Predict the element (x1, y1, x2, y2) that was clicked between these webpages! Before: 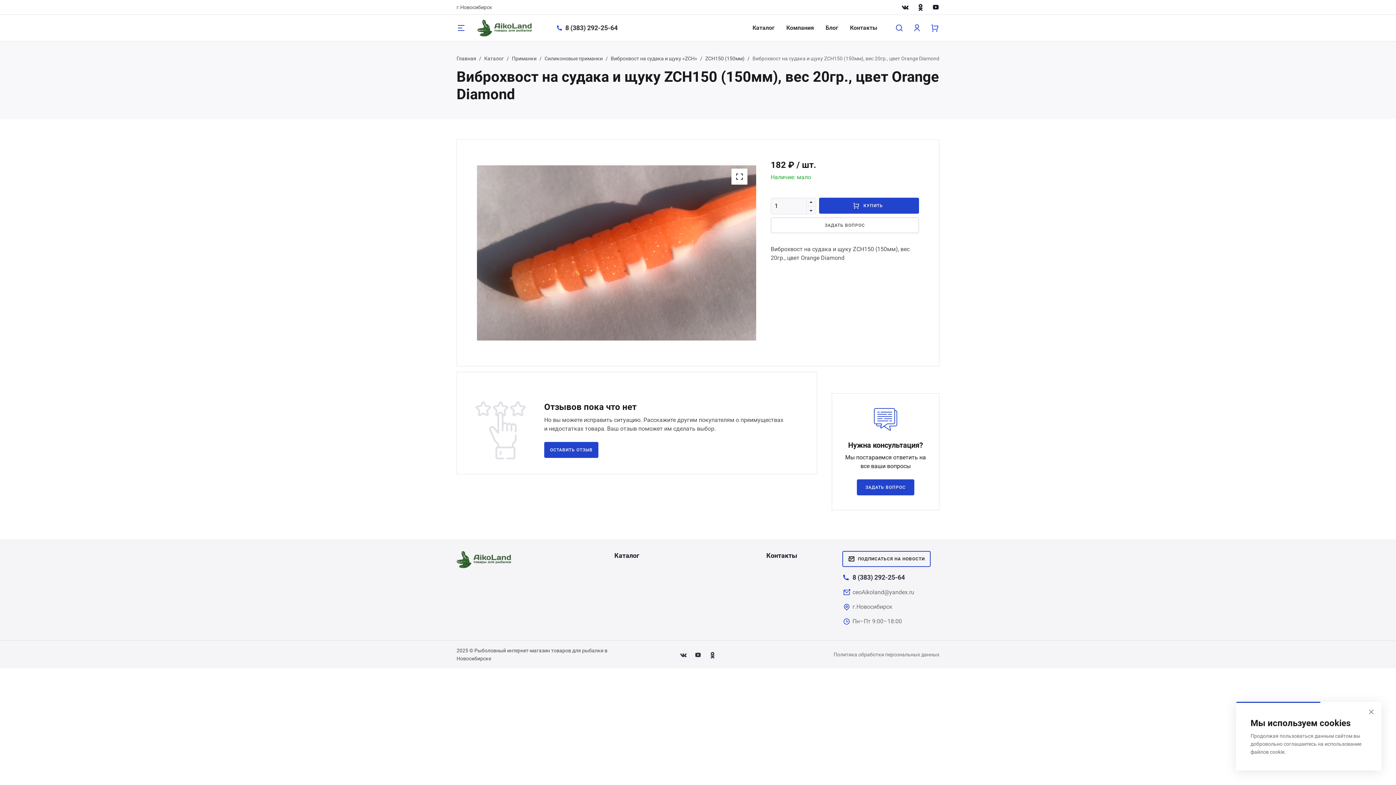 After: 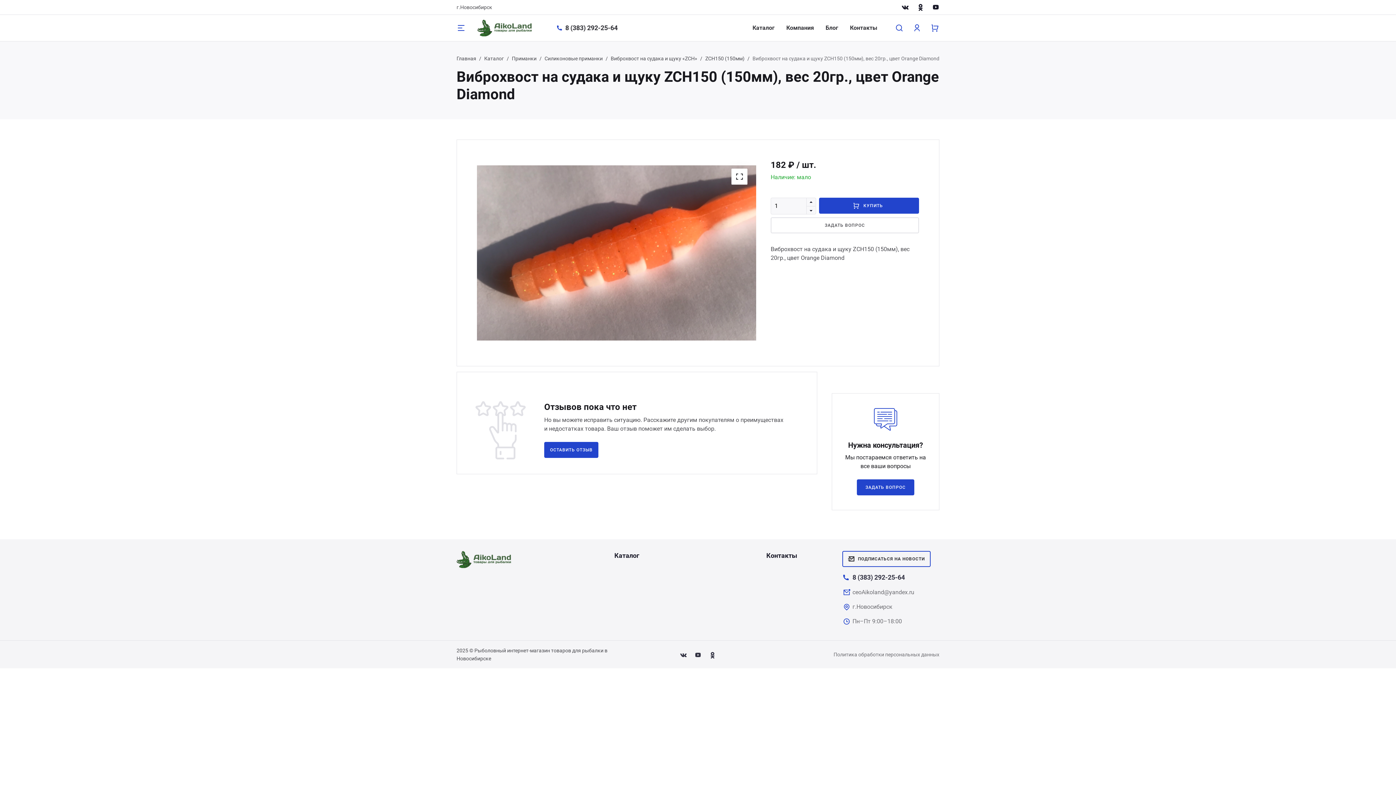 Action: bbox: (678, 649, 689, 660)